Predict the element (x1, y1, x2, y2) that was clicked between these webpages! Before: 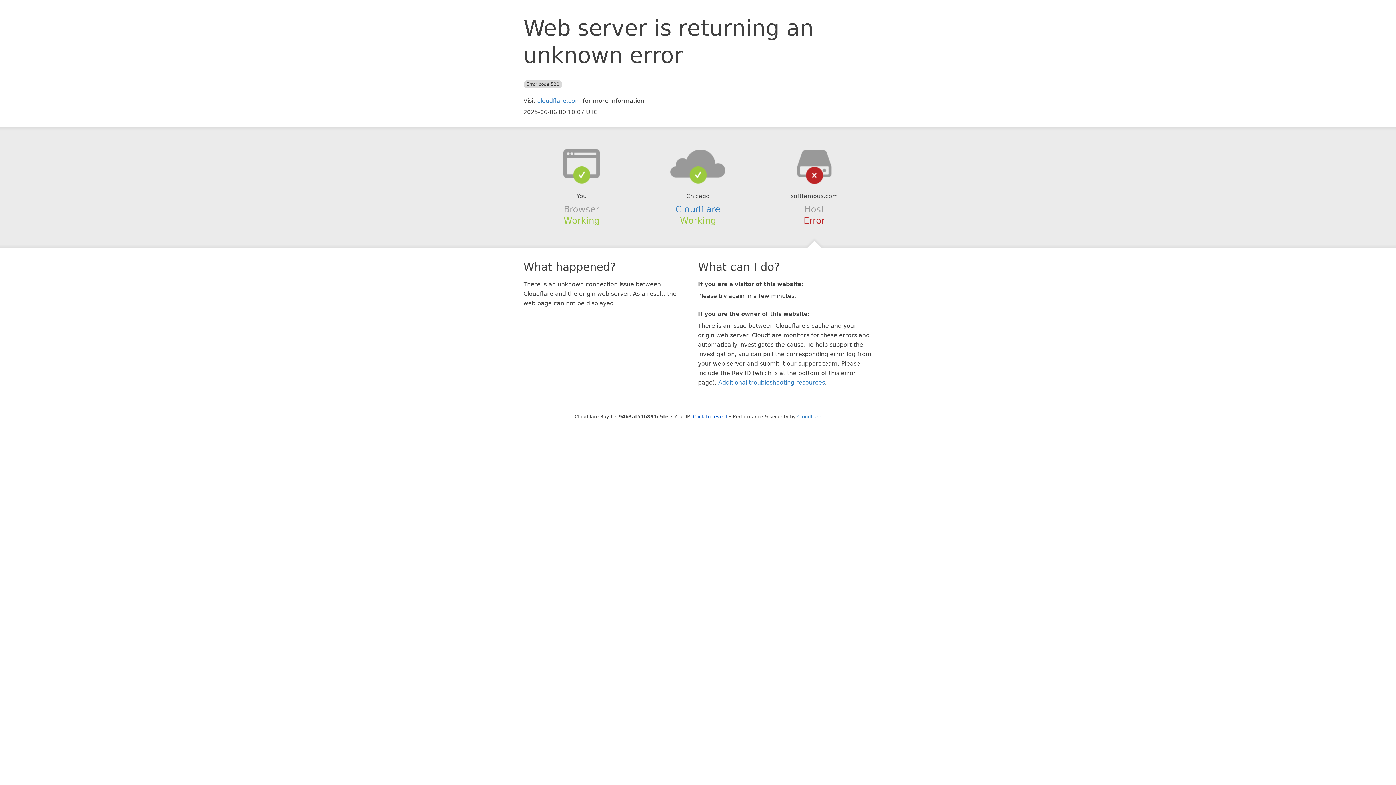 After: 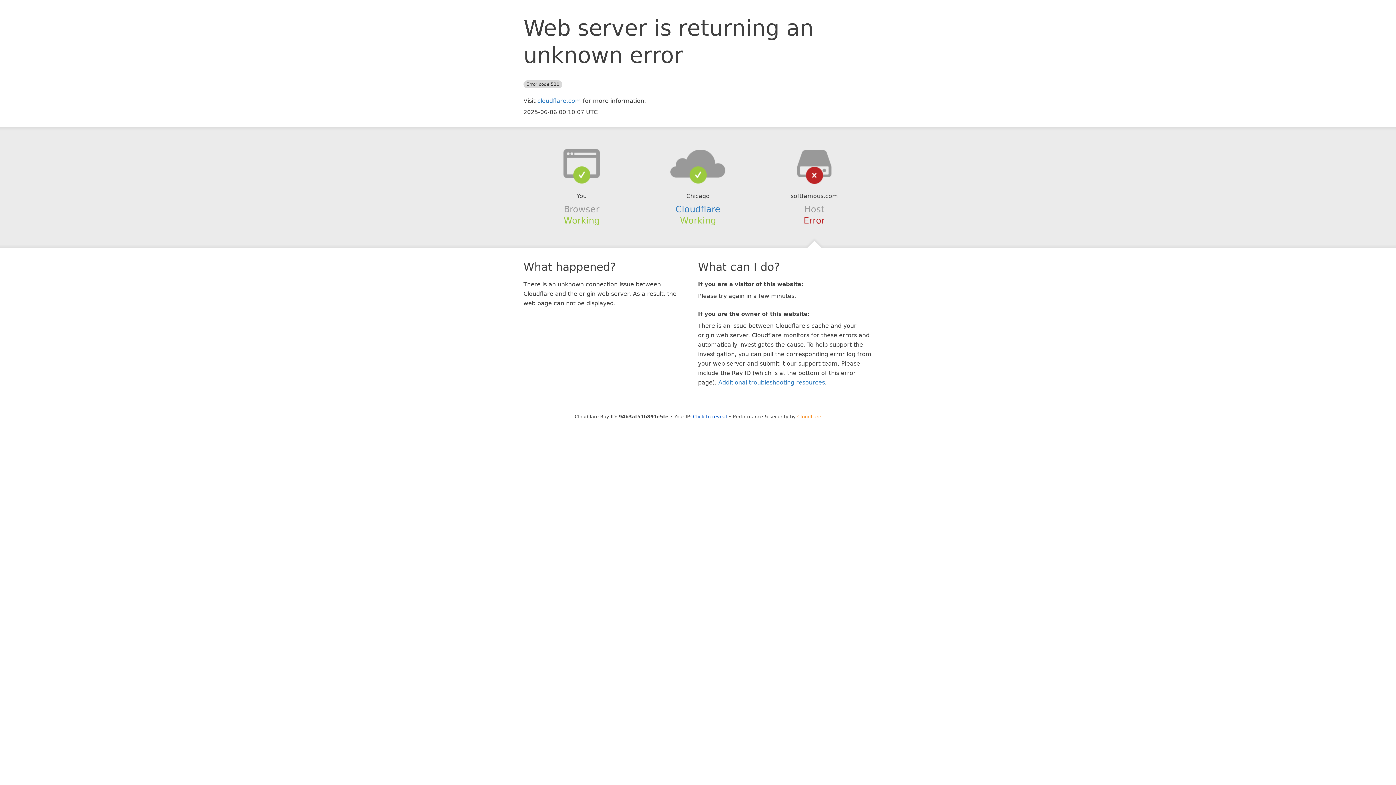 Action: label: Cloudflare bbox: (797, 414, 821, 419)